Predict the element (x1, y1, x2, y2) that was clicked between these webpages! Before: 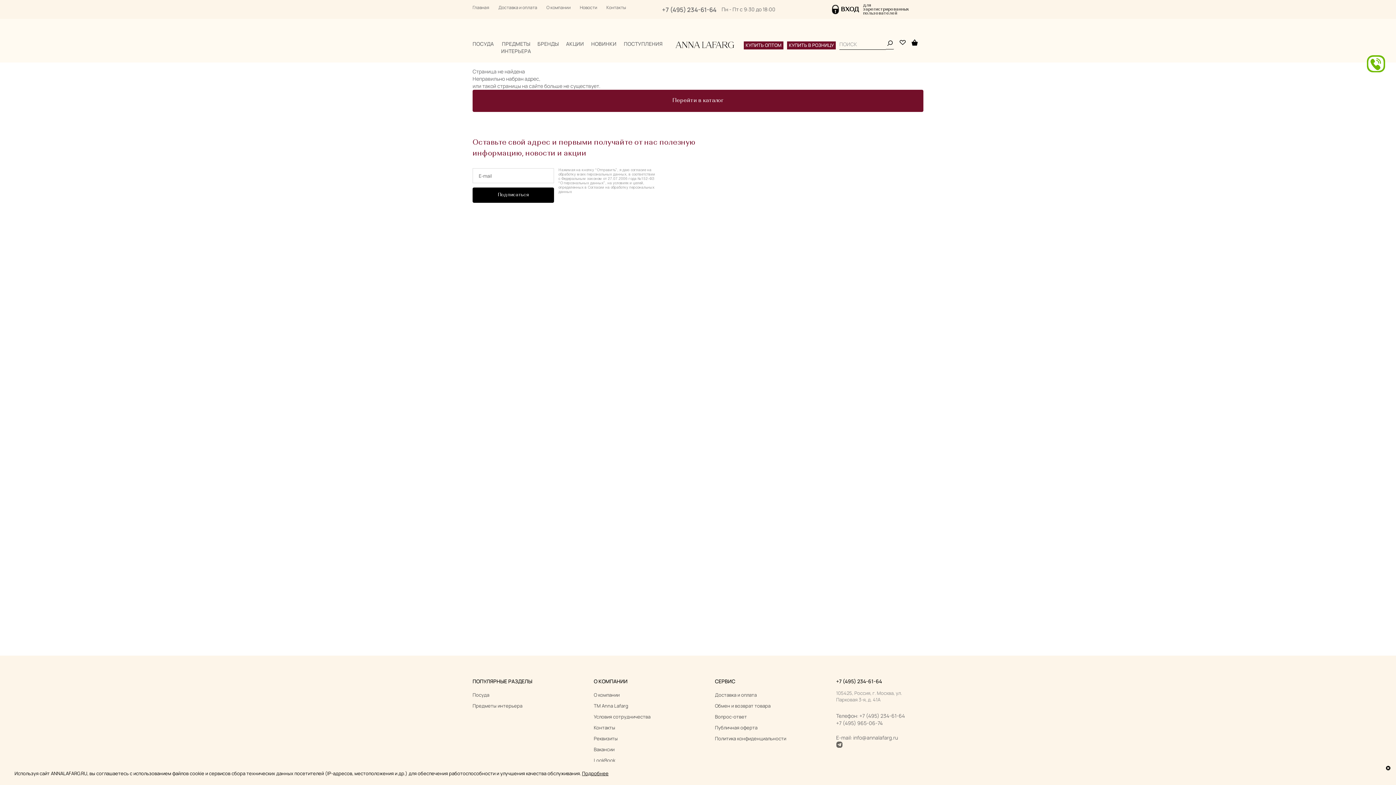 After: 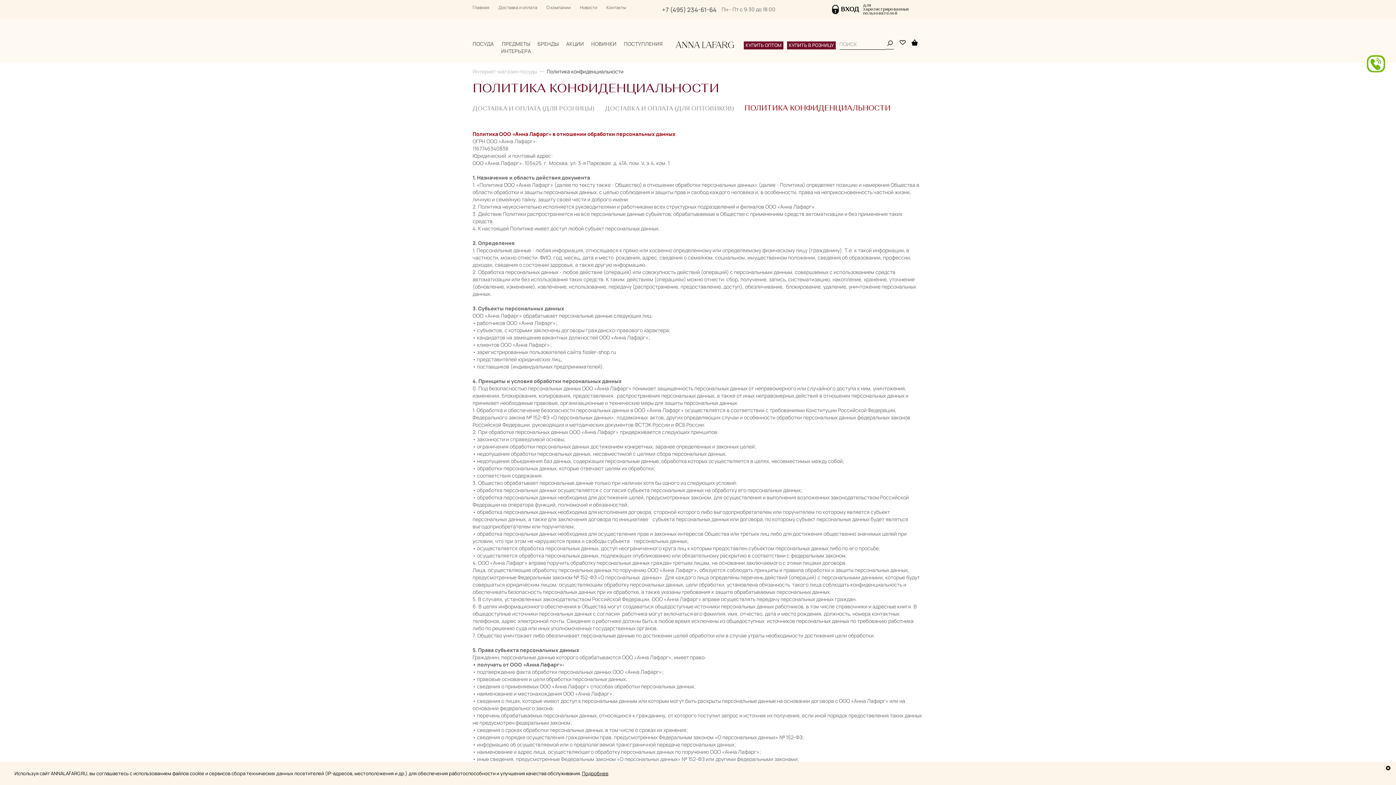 Action: bbox: (715, 735, 786, 742) label: Политика конфиденциальности